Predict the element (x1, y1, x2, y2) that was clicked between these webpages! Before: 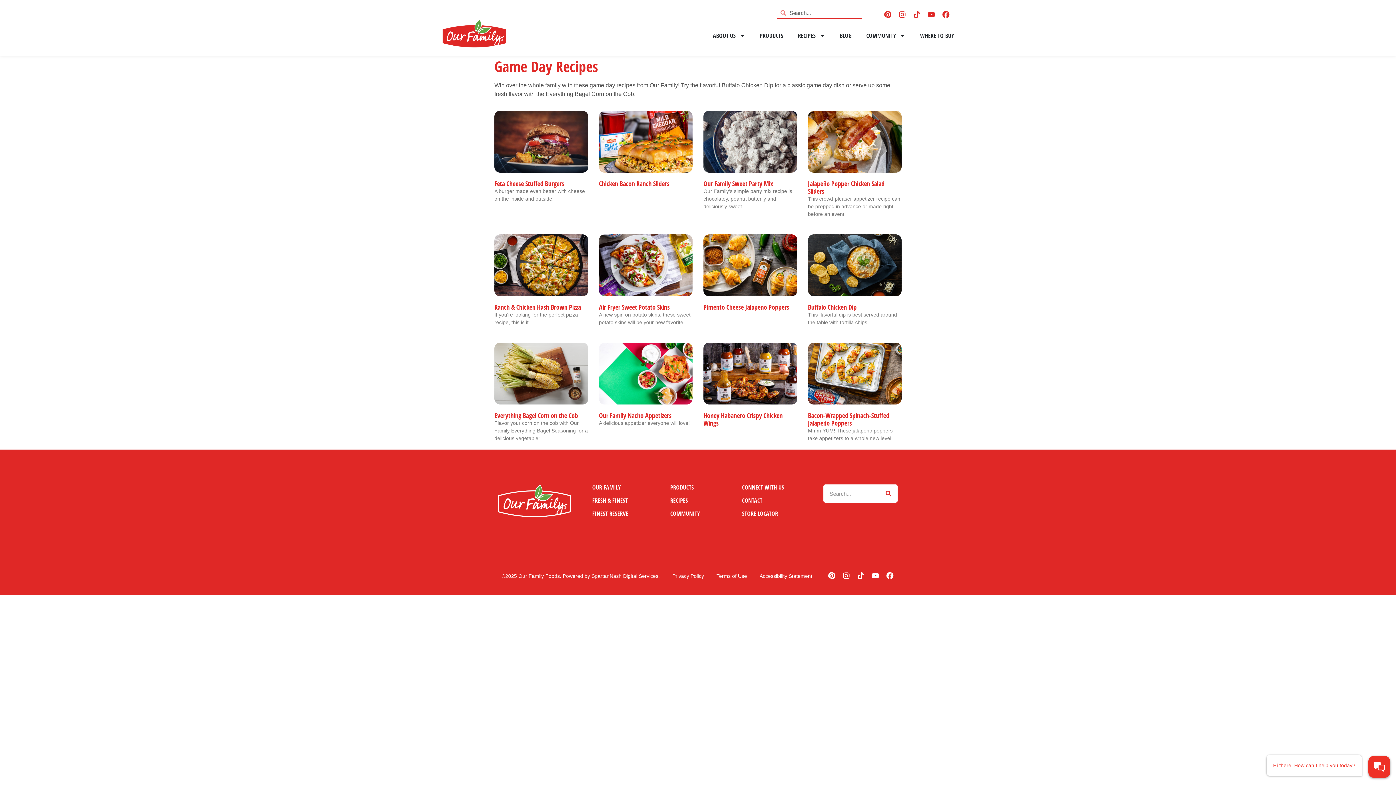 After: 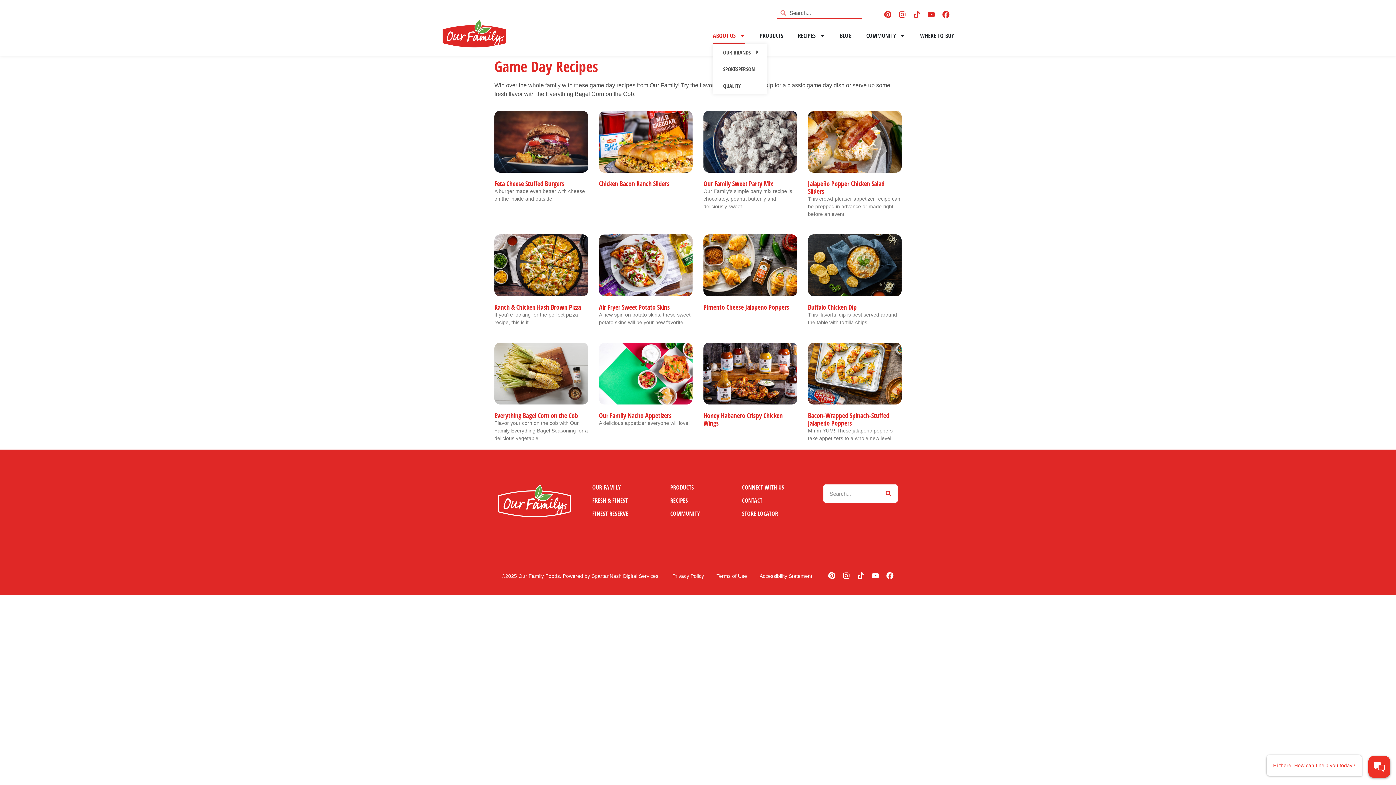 Action: label: ABOUT US bbox: (713, 27, 745, 43)